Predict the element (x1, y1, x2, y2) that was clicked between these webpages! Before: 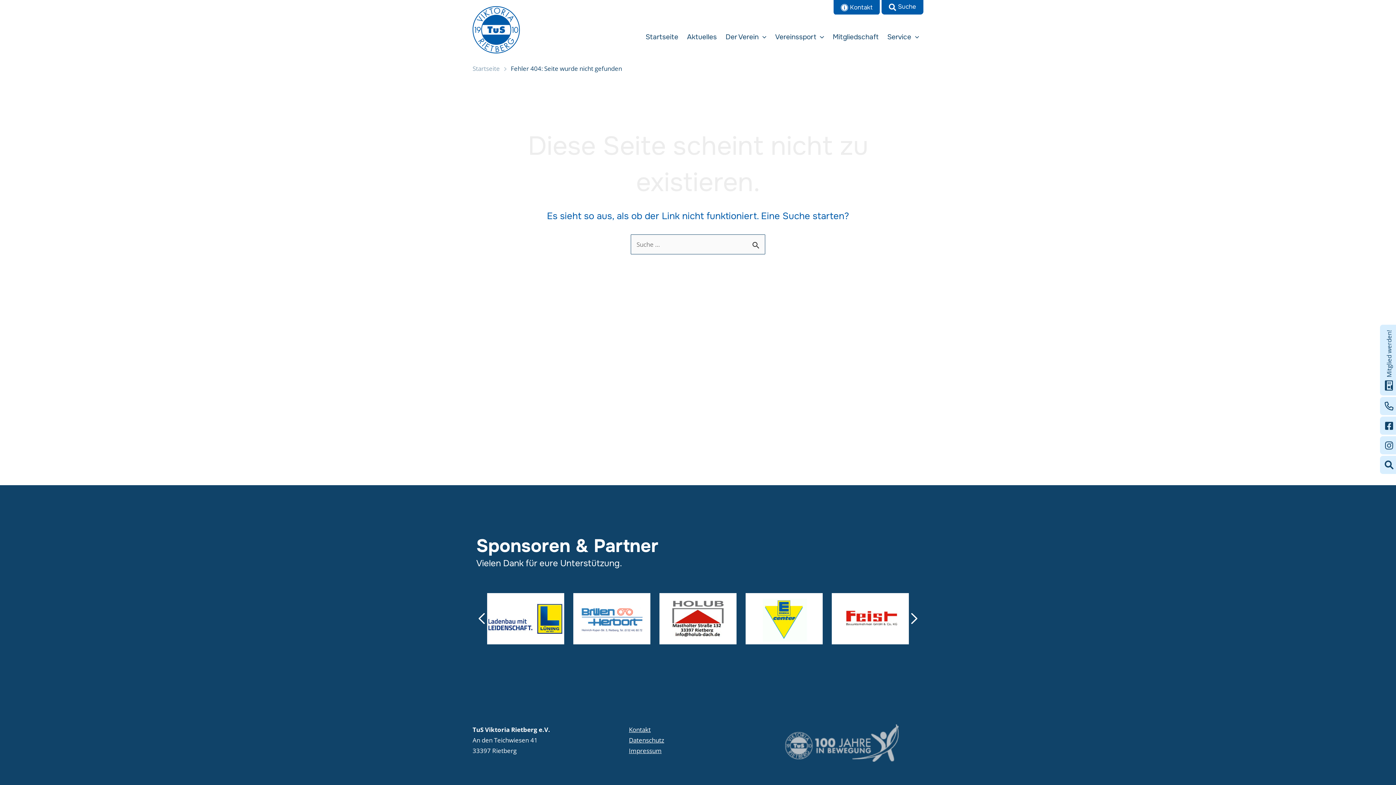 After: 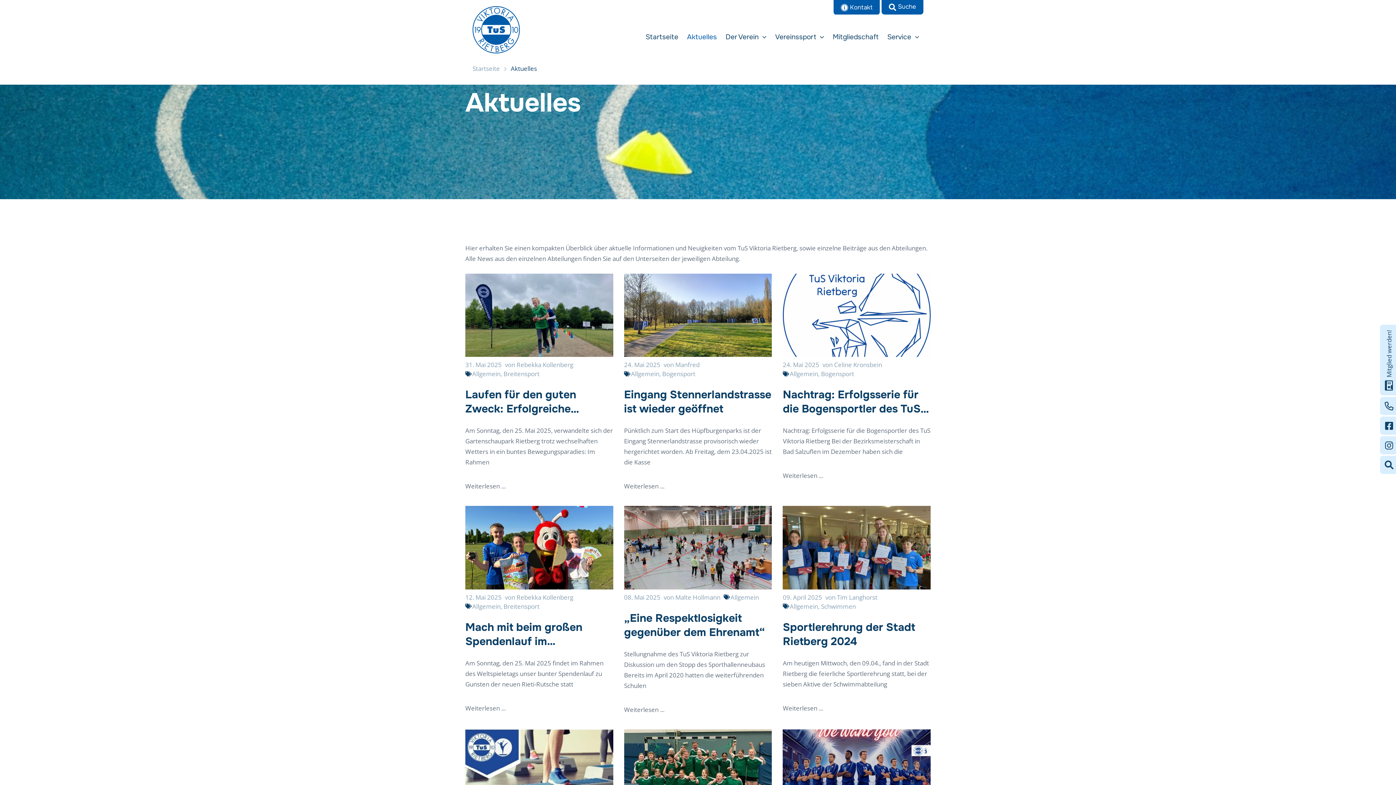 Action: bbox: (682, 31, 721, 42) label: Aktuelles